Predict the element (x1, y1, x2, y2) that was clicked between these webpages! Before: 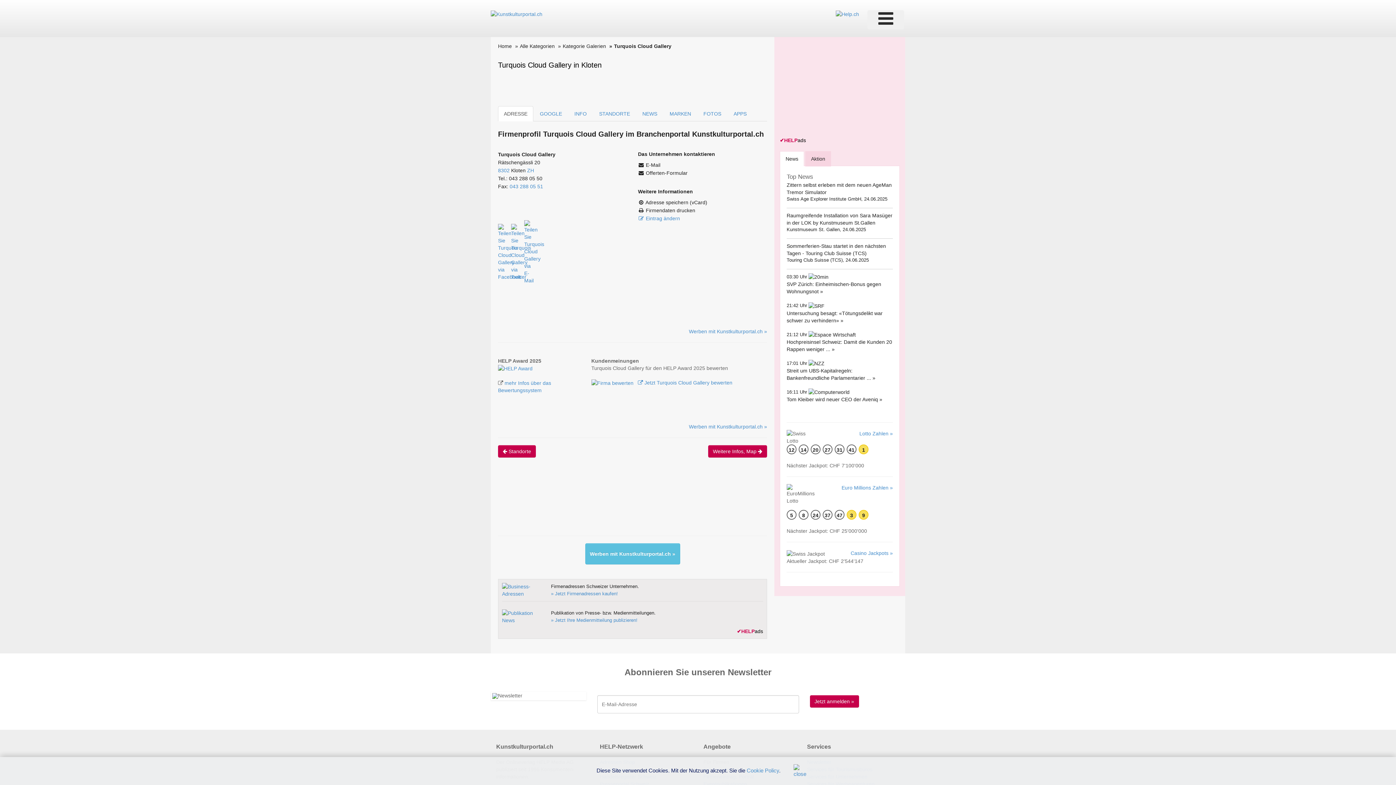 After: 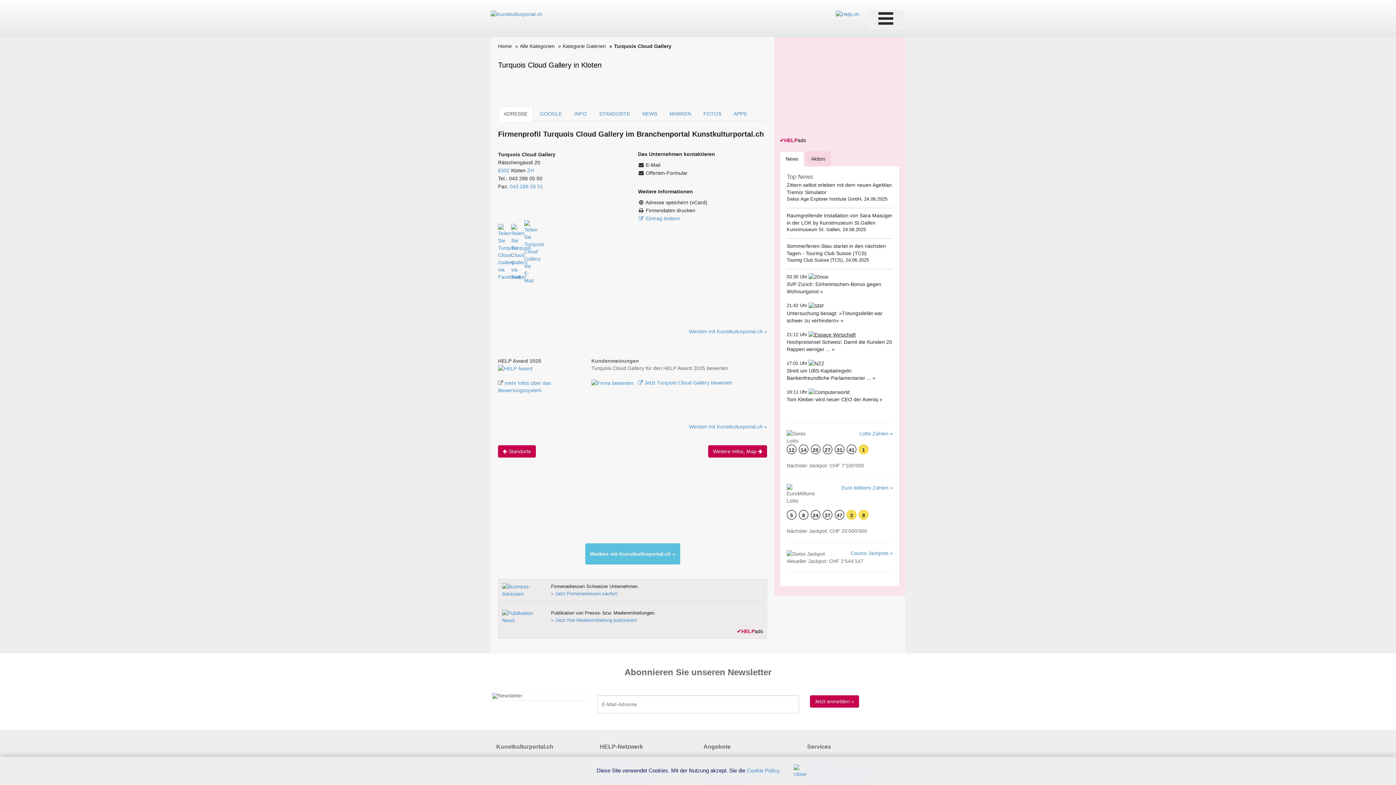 Action: bbox: (808, 331, 856, 337)